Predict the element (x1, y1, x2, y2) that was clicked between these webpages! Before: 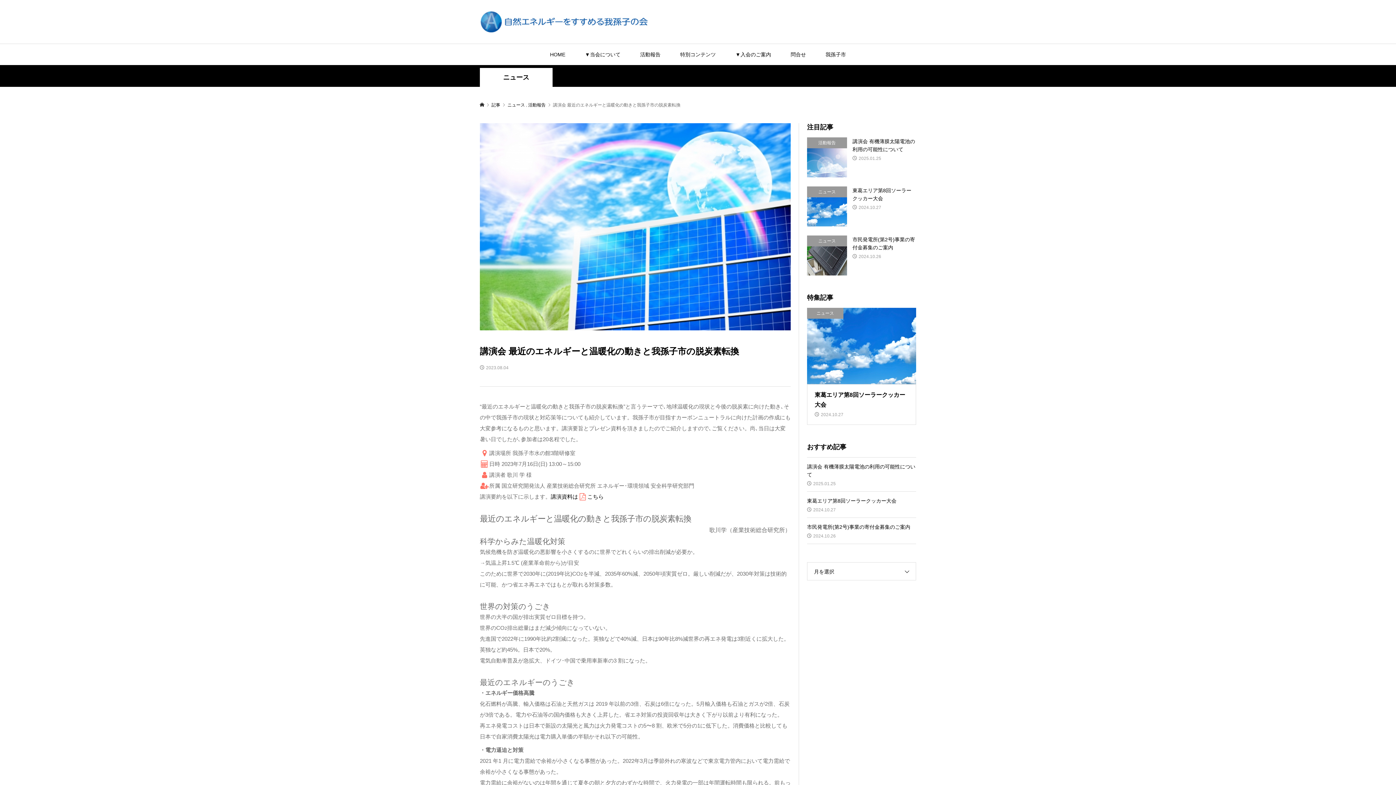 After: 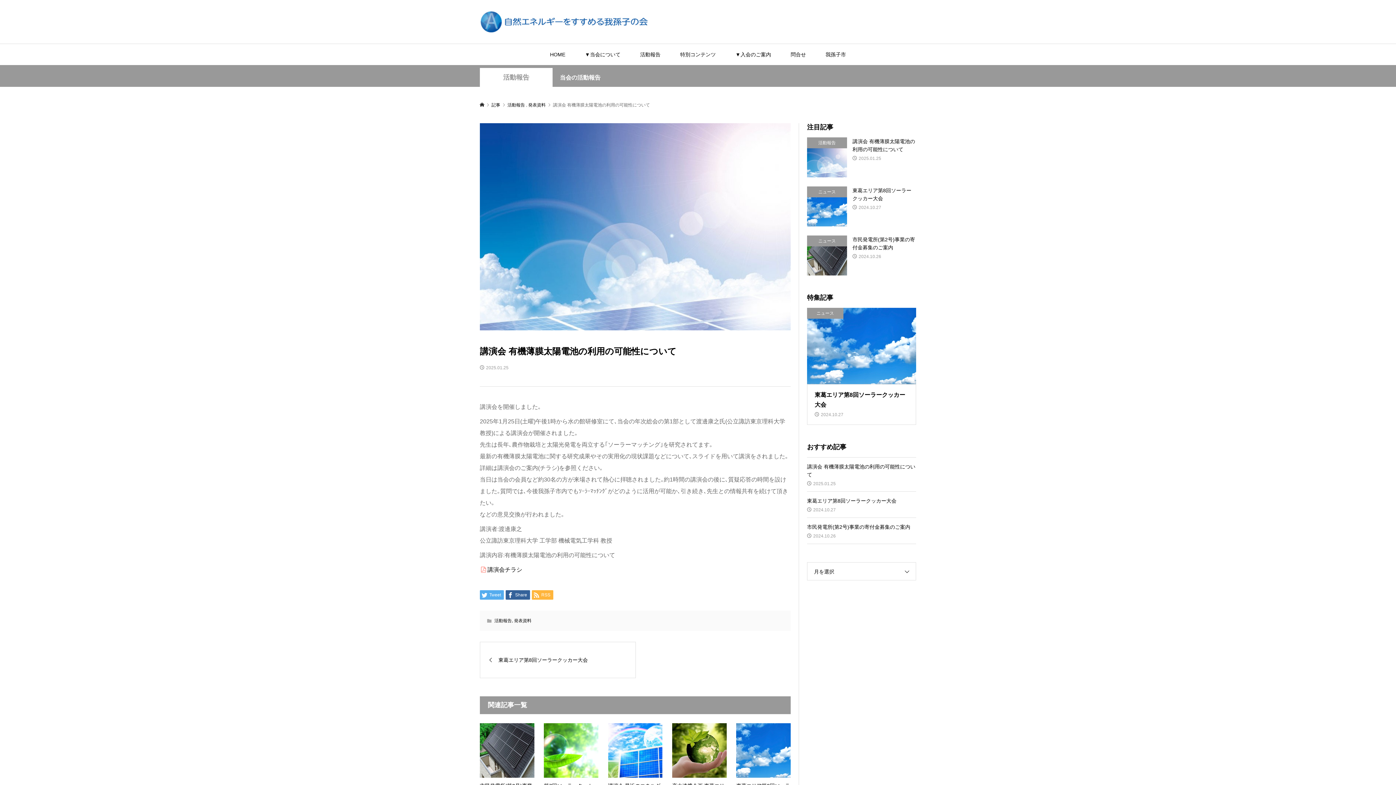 Action: label: 講演会 有機薄膜太陽電池の利用の可能性について bbox: (807, 462, 916, 478)